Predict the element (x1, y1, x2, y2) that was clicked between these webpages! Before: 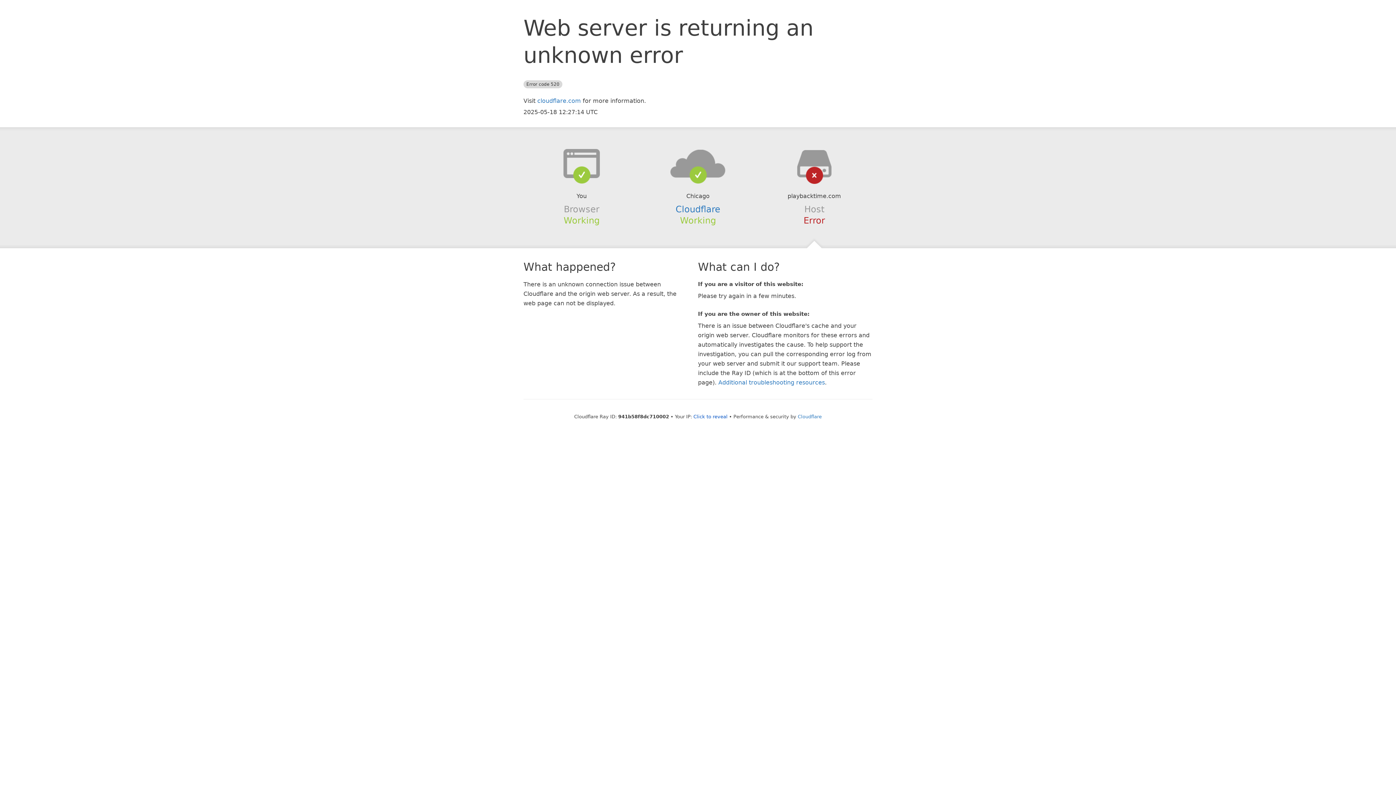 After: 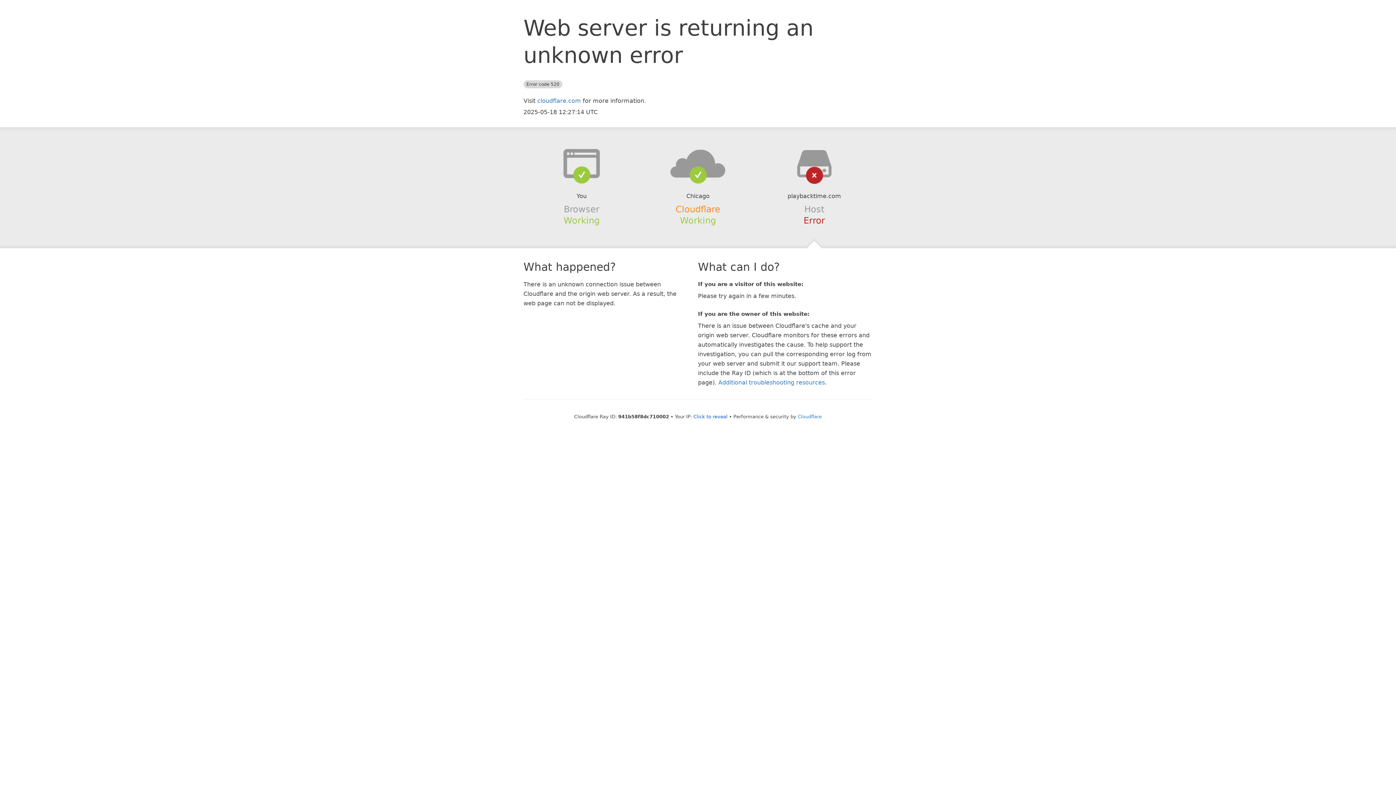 Action: bbox: (675, 204, 720, 214) label: Cloudflare